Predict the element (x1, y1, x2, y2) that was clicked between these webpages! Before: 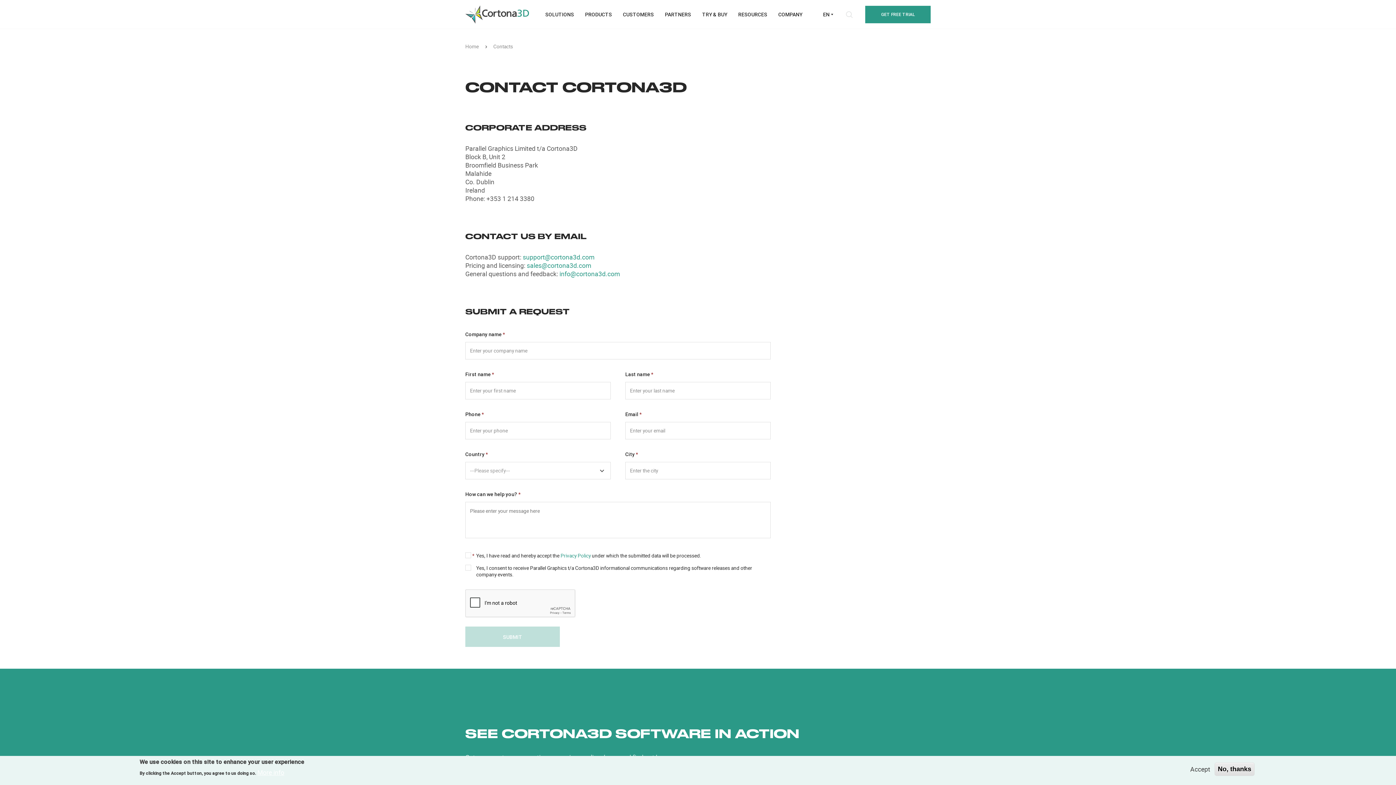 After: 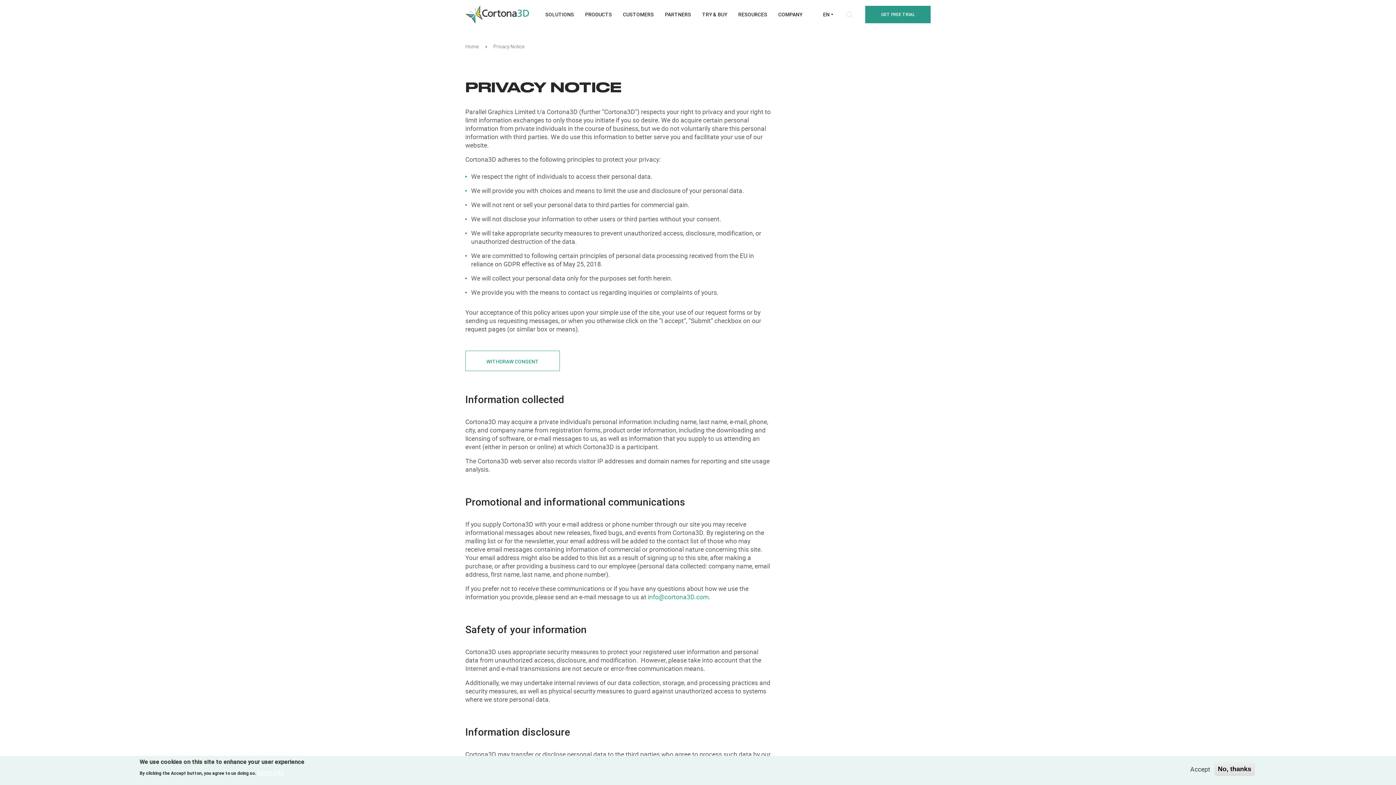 Action: label: Privacy Policy bbox: (560, 552, 590, 559)